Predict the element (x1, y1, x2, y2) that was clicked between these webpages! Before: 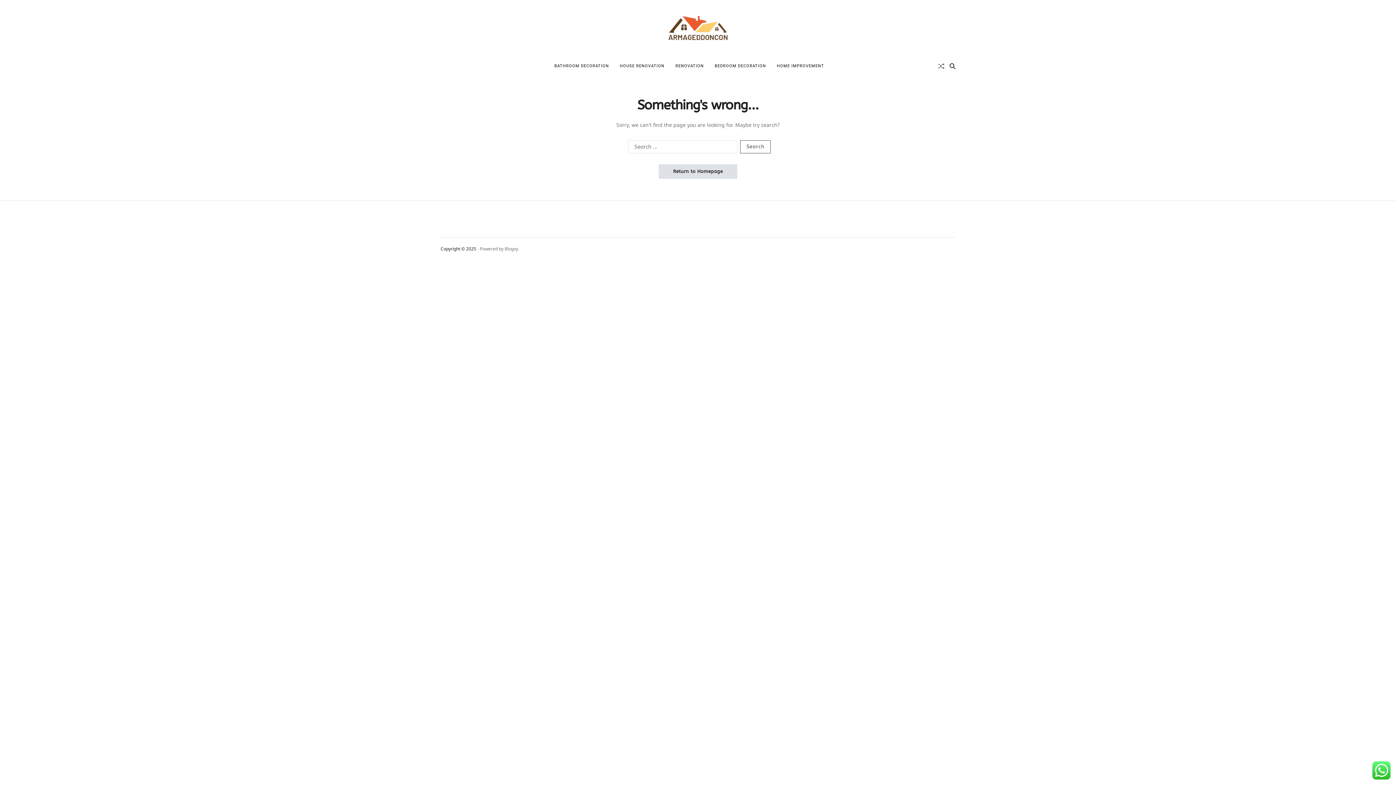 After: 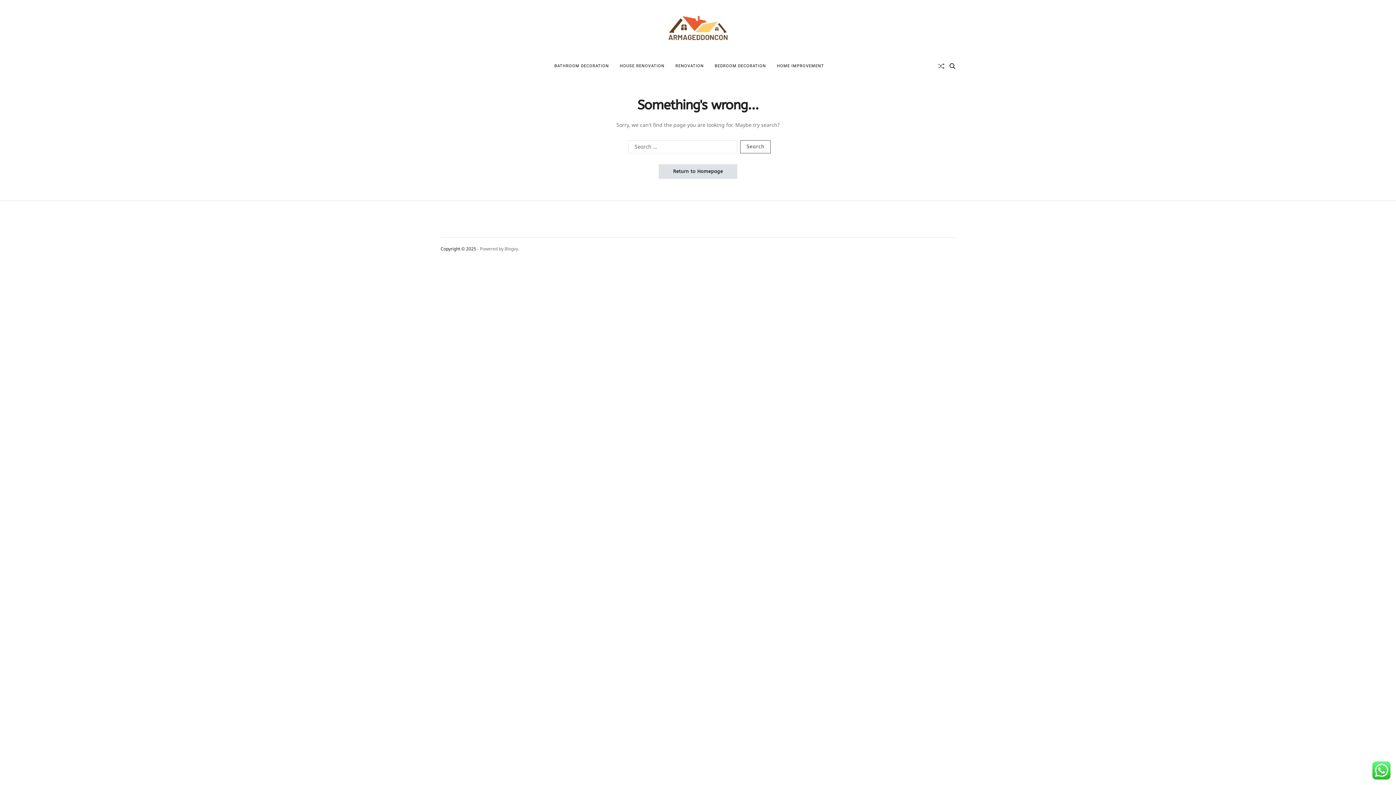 Action: label: Blogvy bbox: (504, 245, 518, 251)